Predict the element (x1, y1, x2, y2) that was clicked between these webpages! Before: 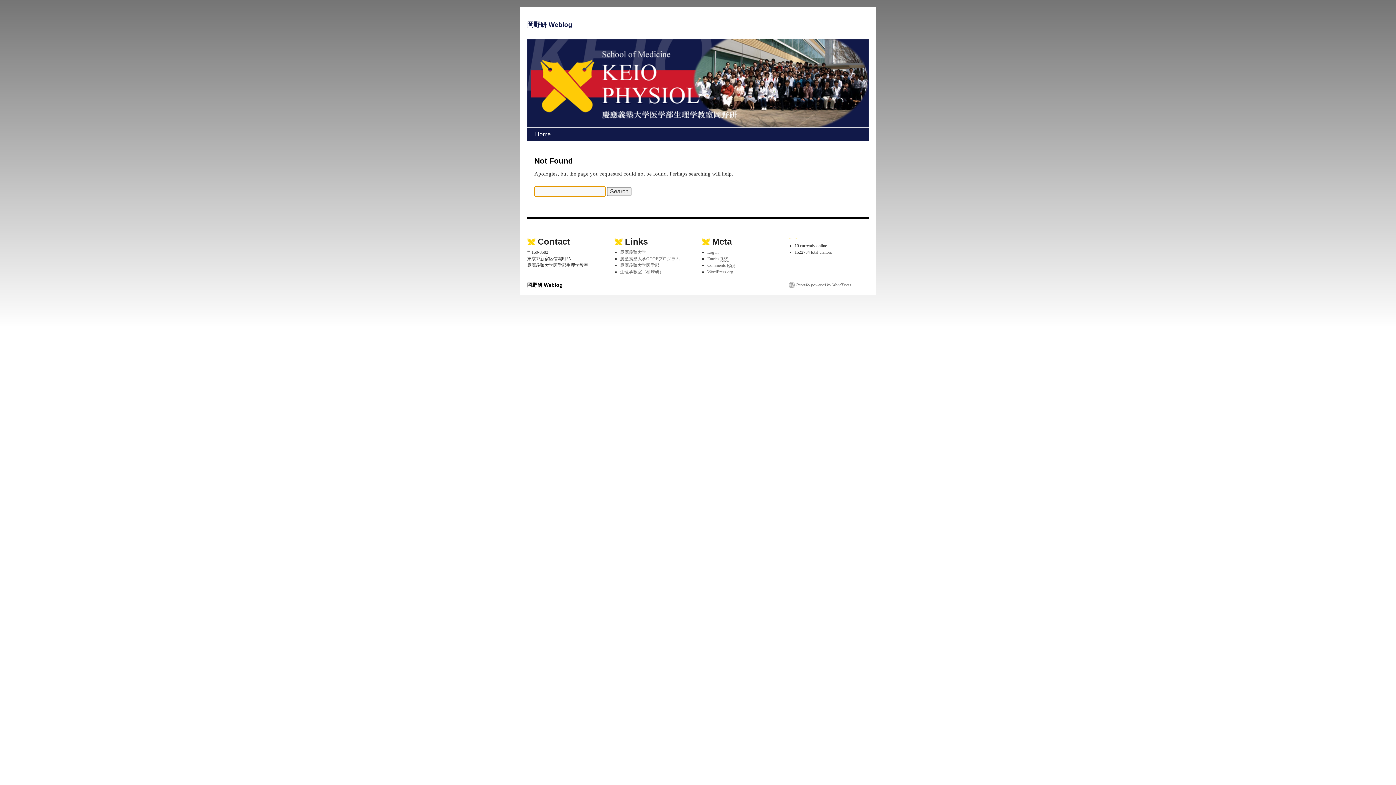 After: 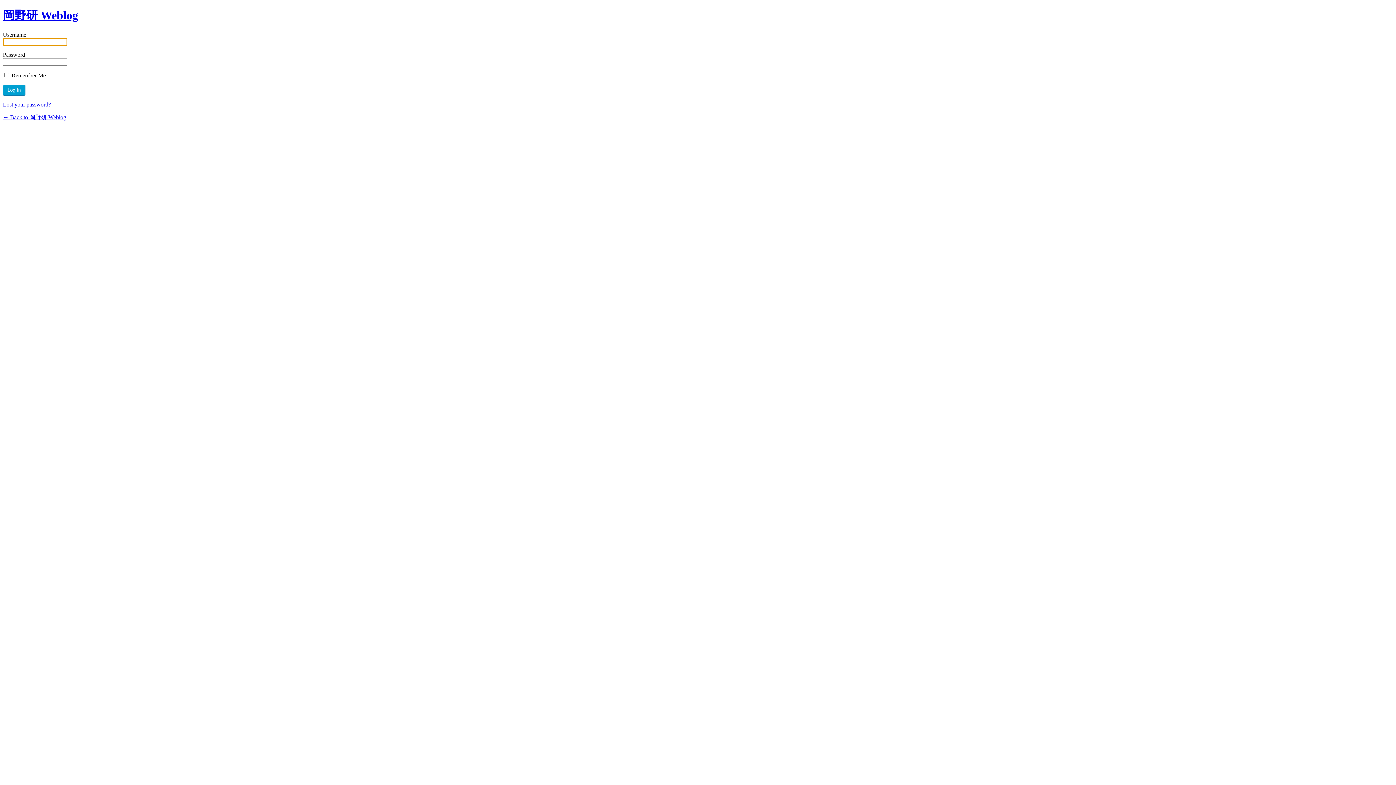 Action: bbox: (707, 249, 718, 254) label: Log in